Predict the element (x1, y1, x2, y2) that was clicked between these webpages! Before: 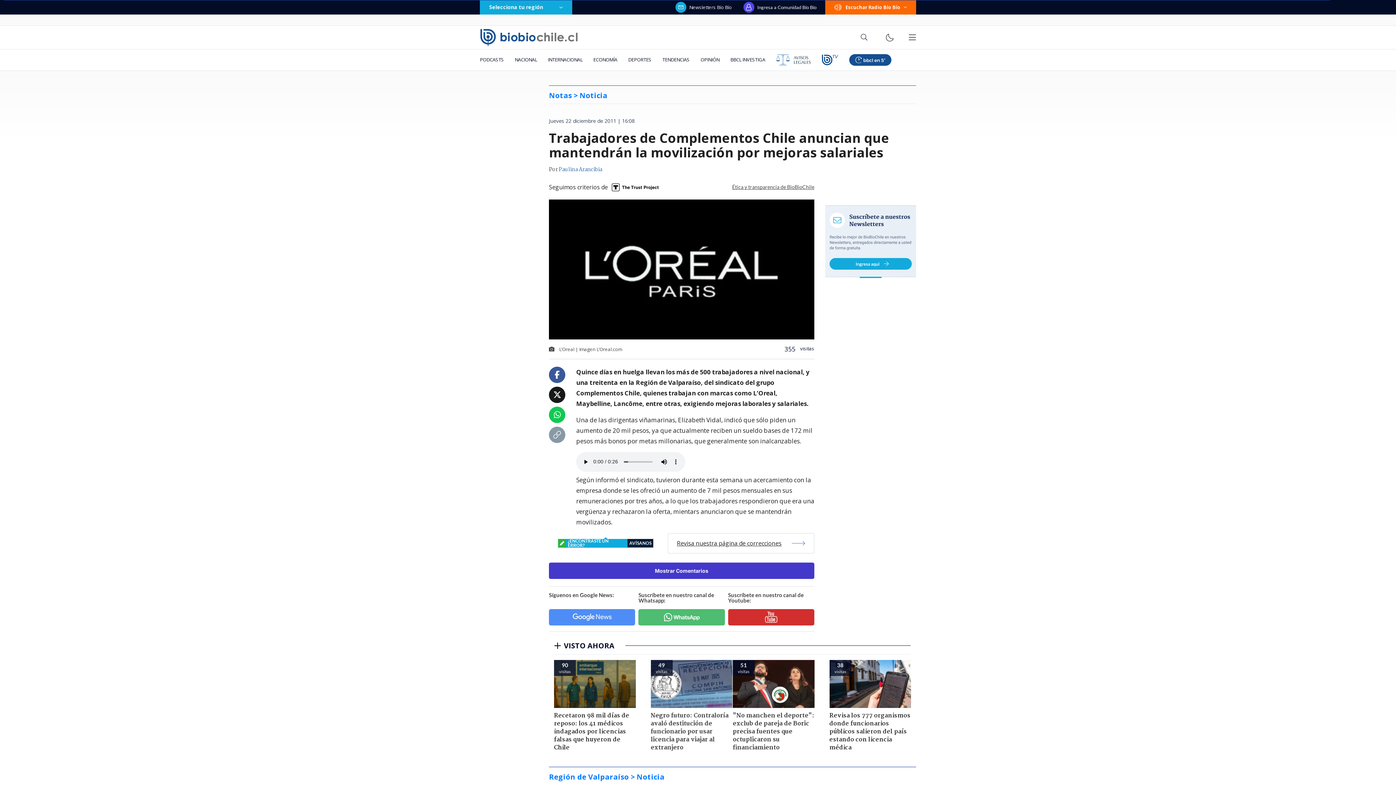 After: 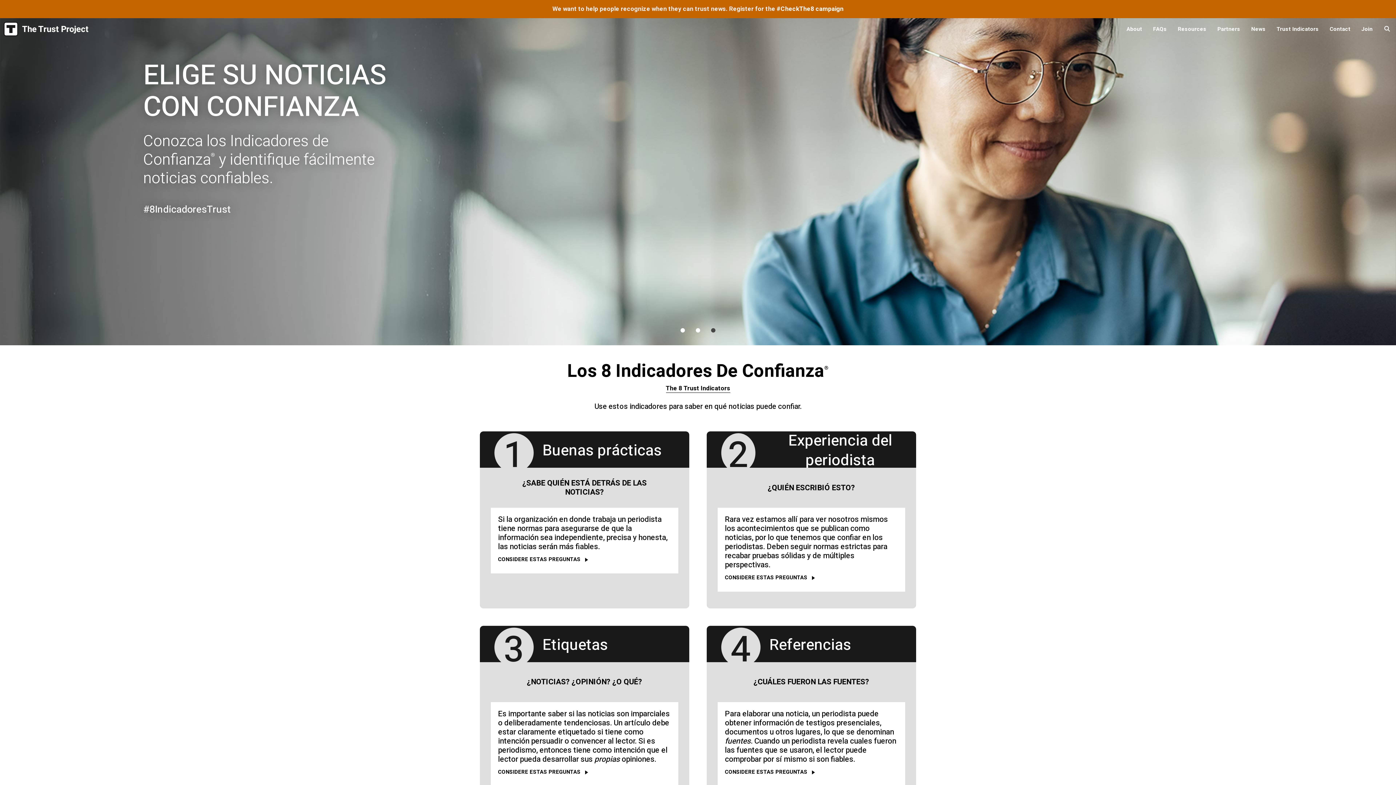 Action: bbox: (608, 179, 662, 195)